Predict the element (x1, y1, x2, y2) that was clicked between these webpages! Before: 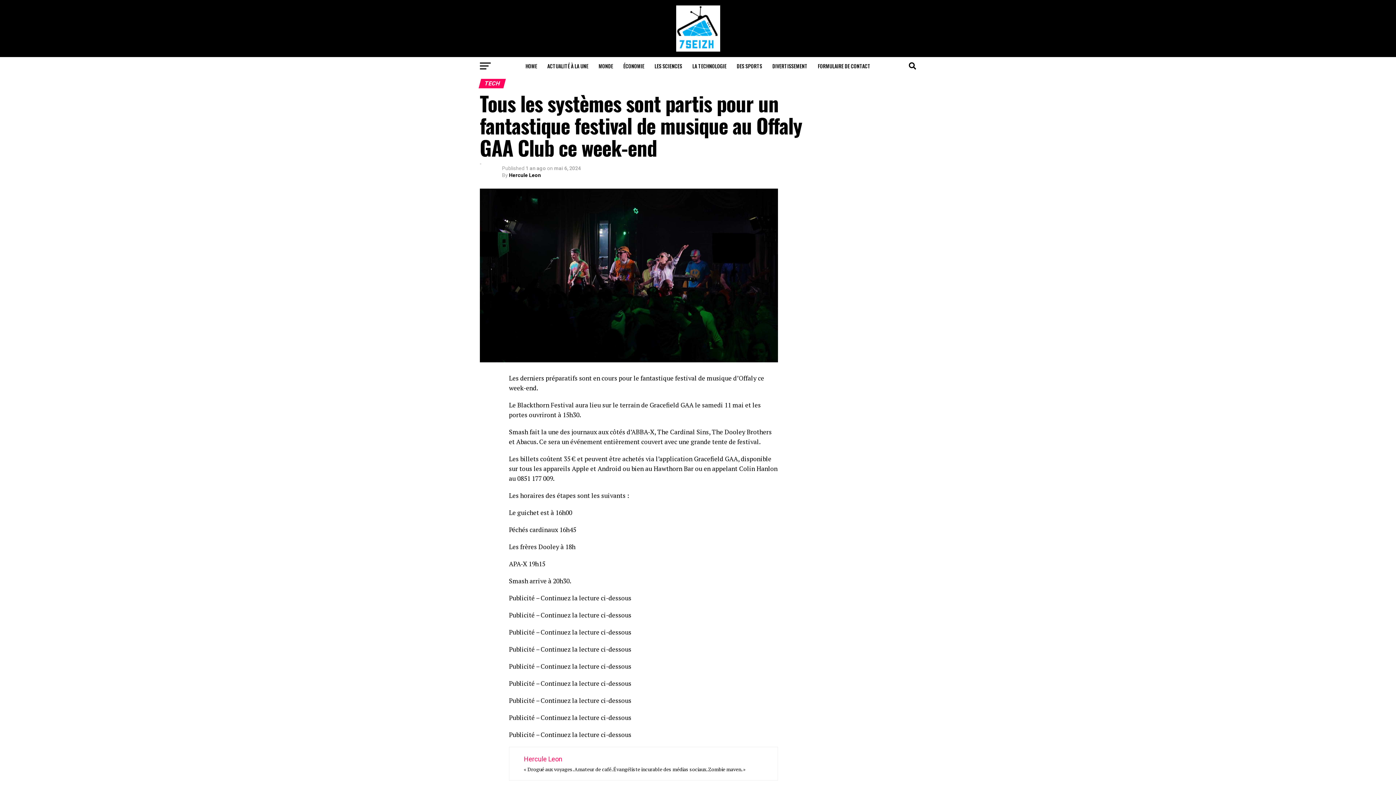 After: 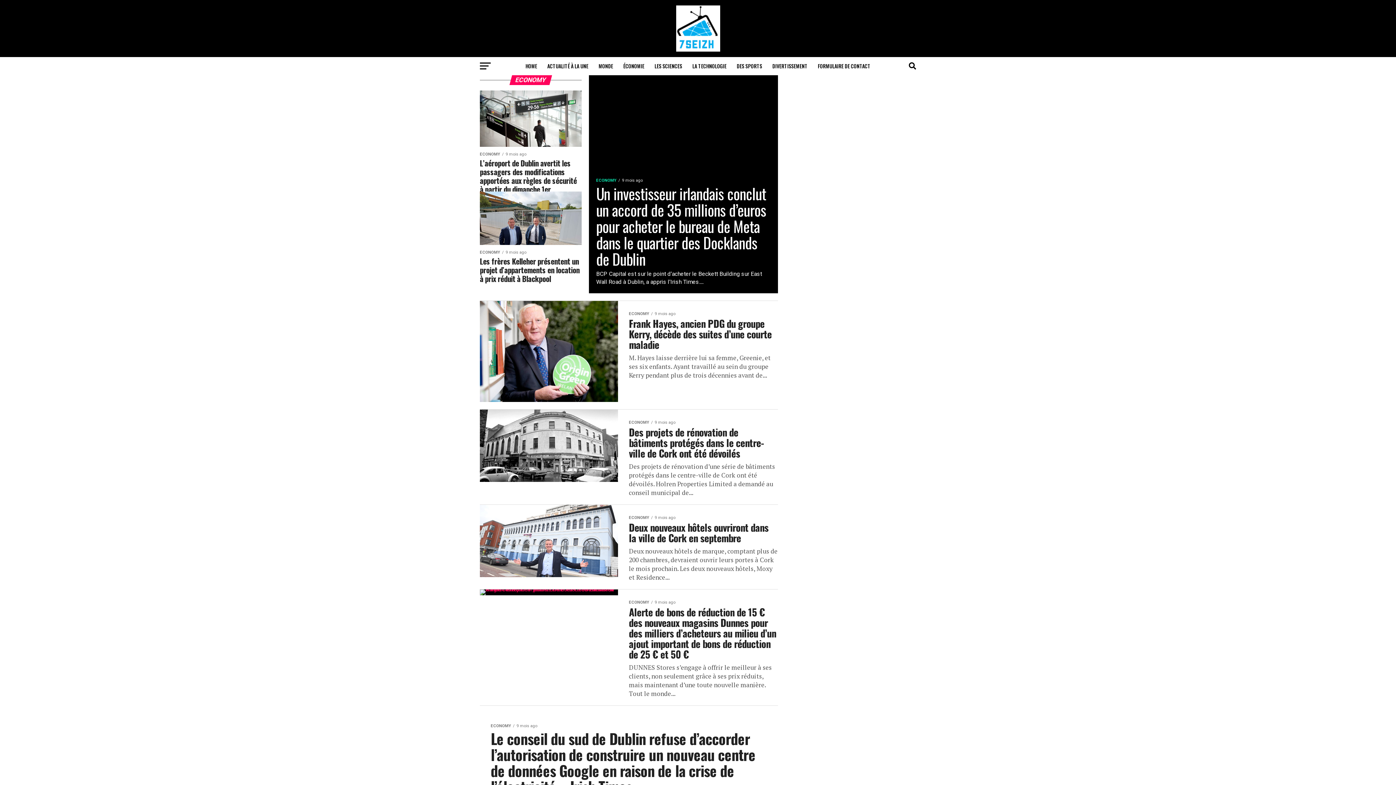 Action: label: ÉCONOMIE bbox: (619, 57, 648, 75)